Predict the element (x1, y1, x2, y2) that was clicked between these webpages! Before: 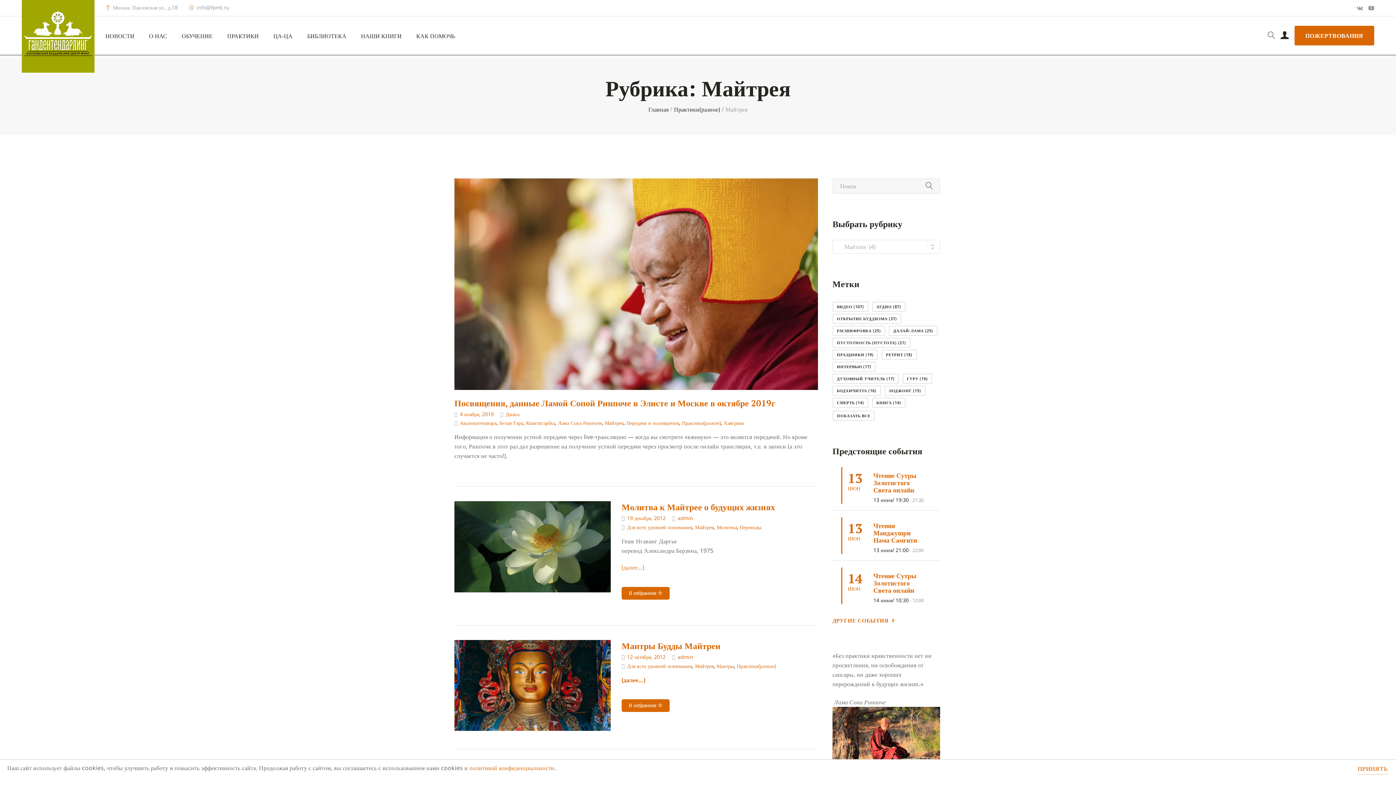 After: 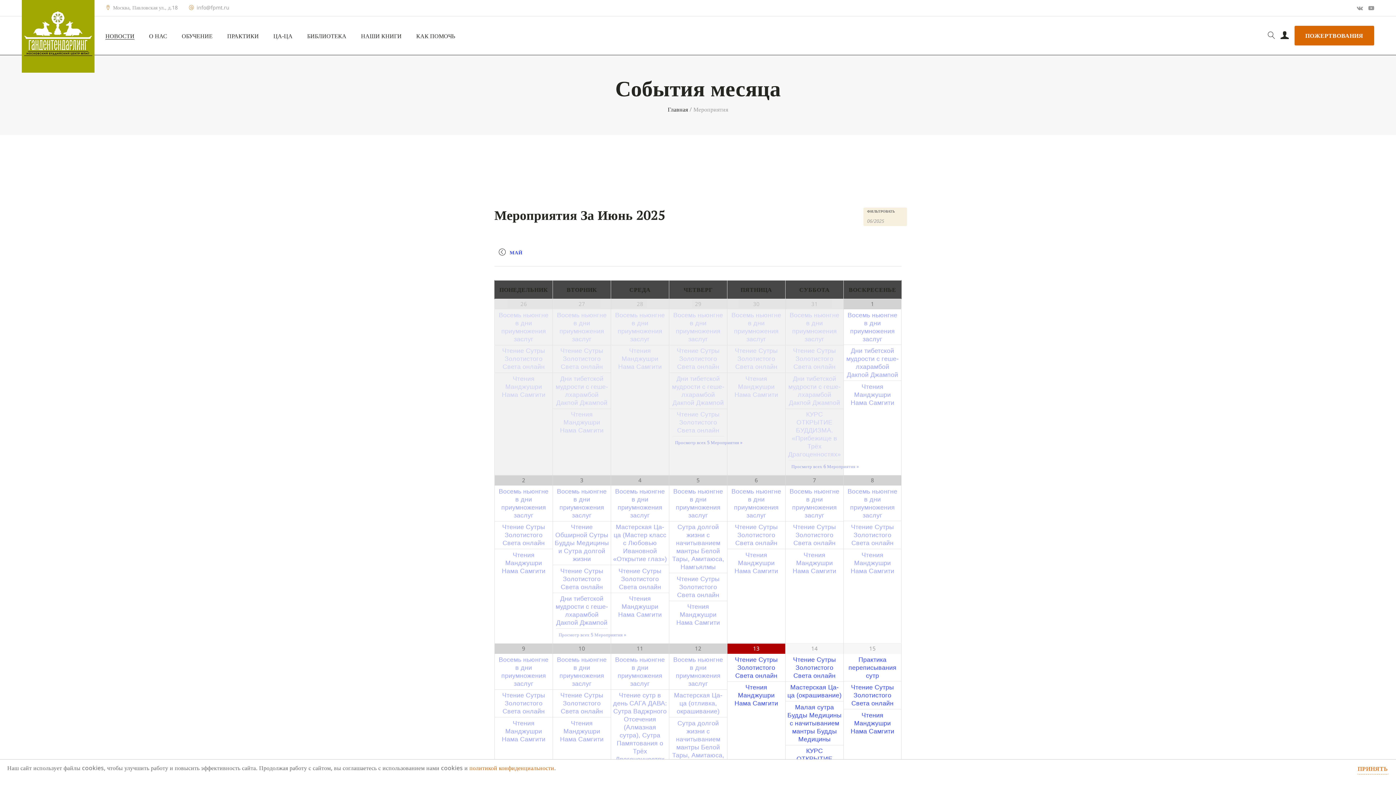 Action: label: ДРУГИЕ СОБЫТИЯ bbox: (832, 617, 894, 624)